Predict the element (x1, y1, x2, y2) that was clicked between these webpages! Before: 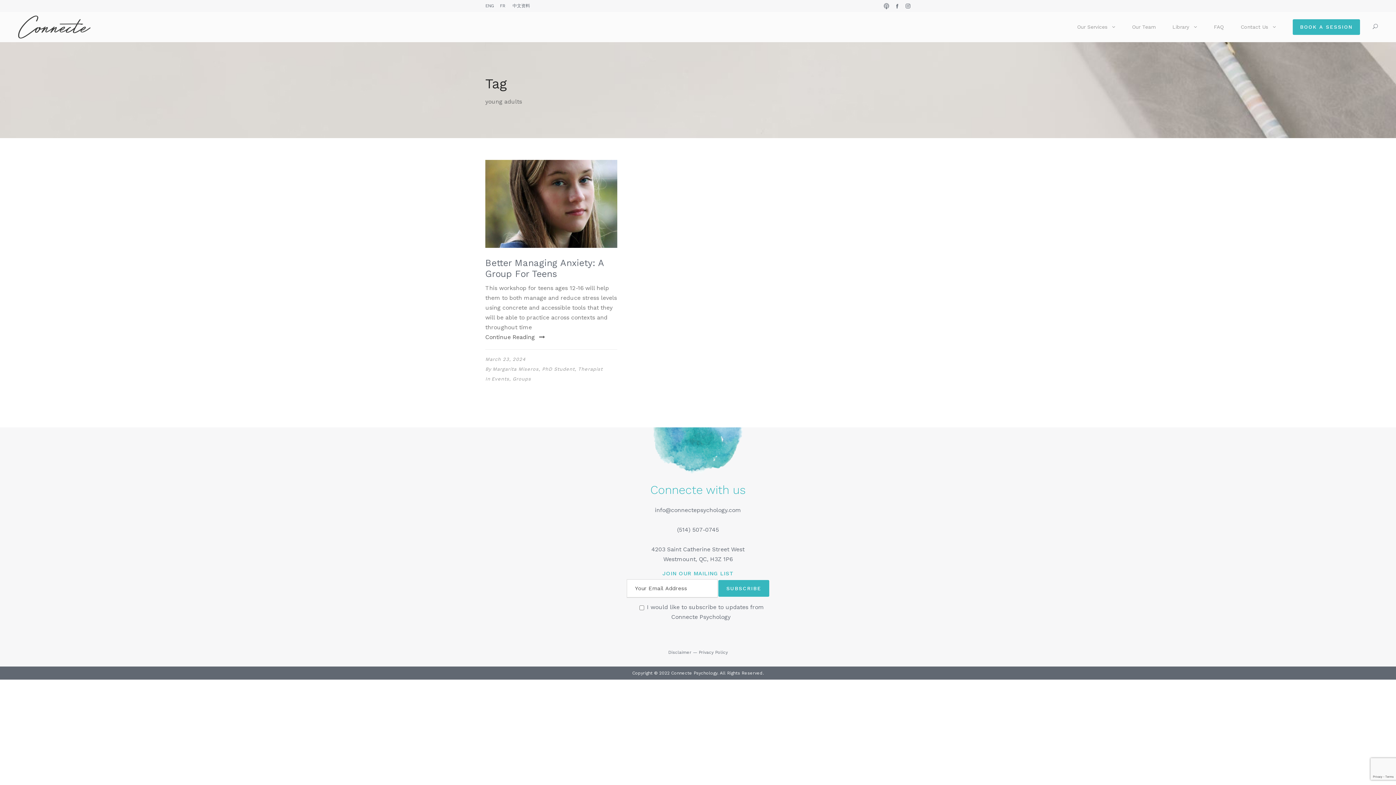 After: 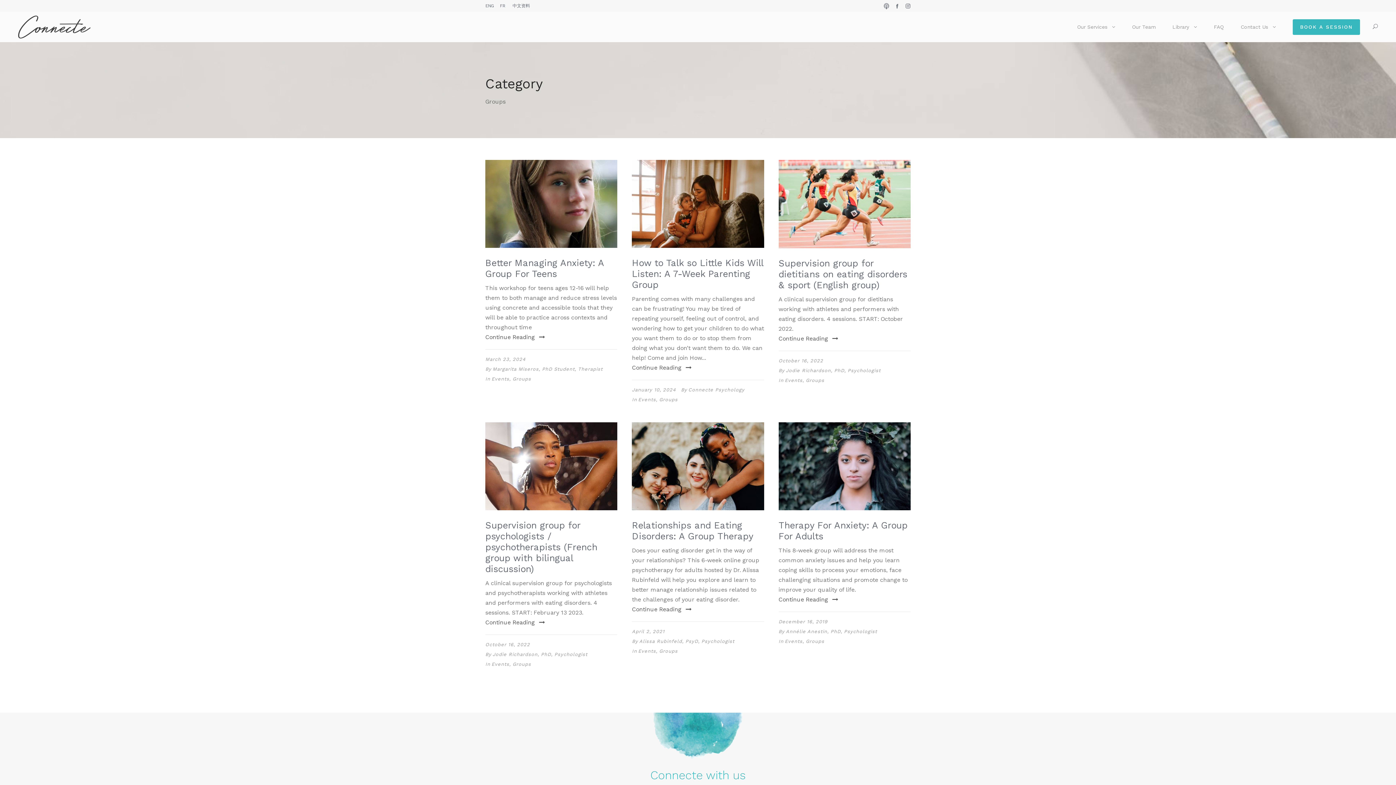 Action: label: Groups bbox: (512, 376, 531, 381)